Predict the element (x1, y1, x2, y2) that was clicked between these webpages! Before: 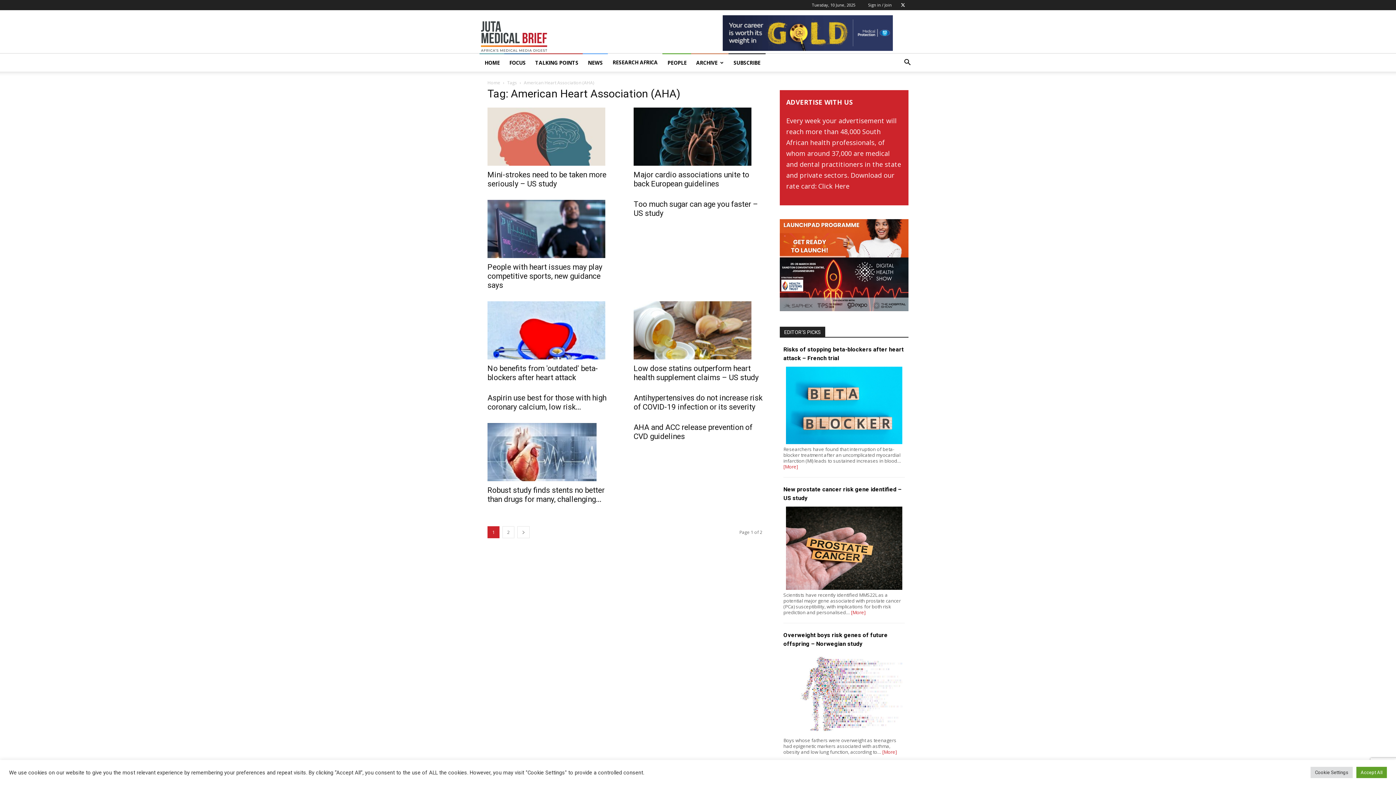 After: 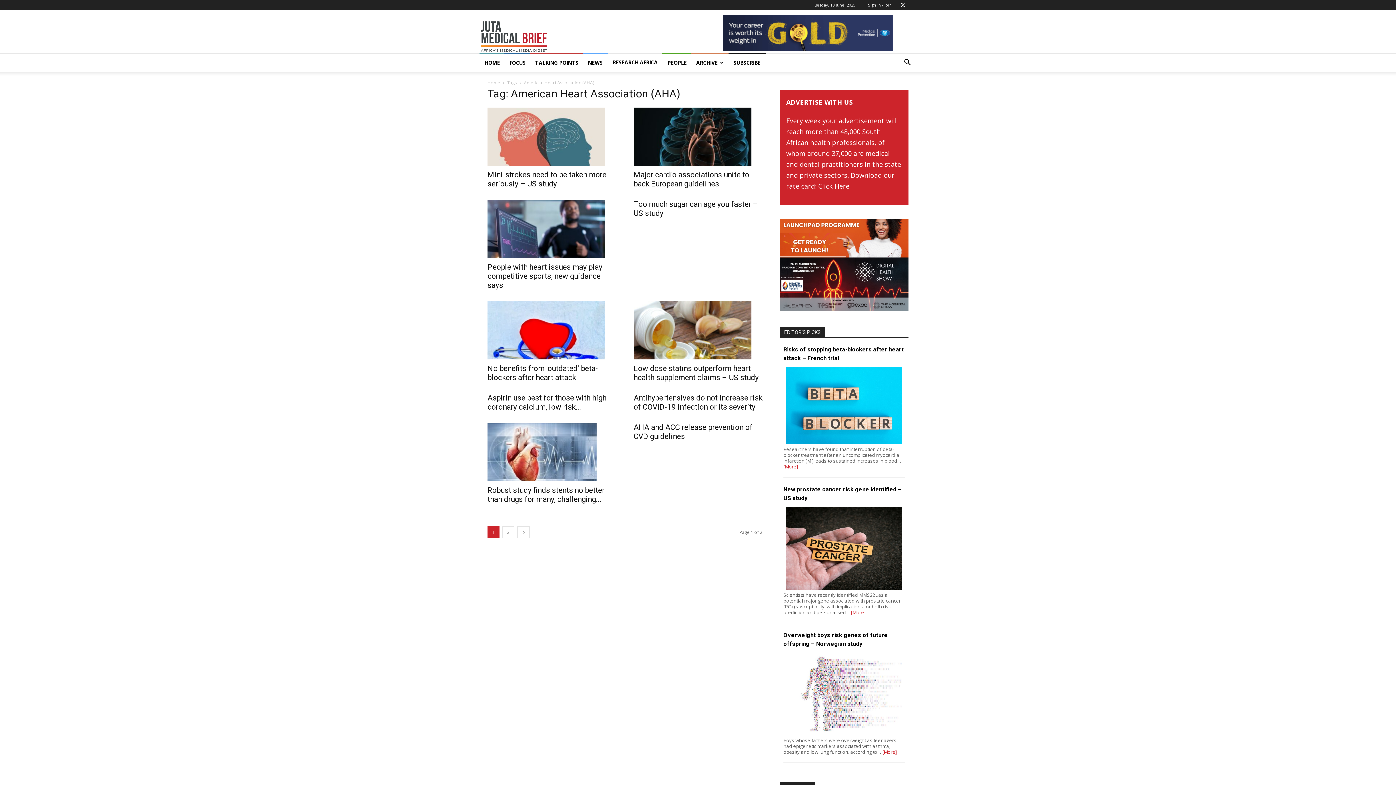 Action: label: Accept All bbox: (1356, 767, 1387, 778)